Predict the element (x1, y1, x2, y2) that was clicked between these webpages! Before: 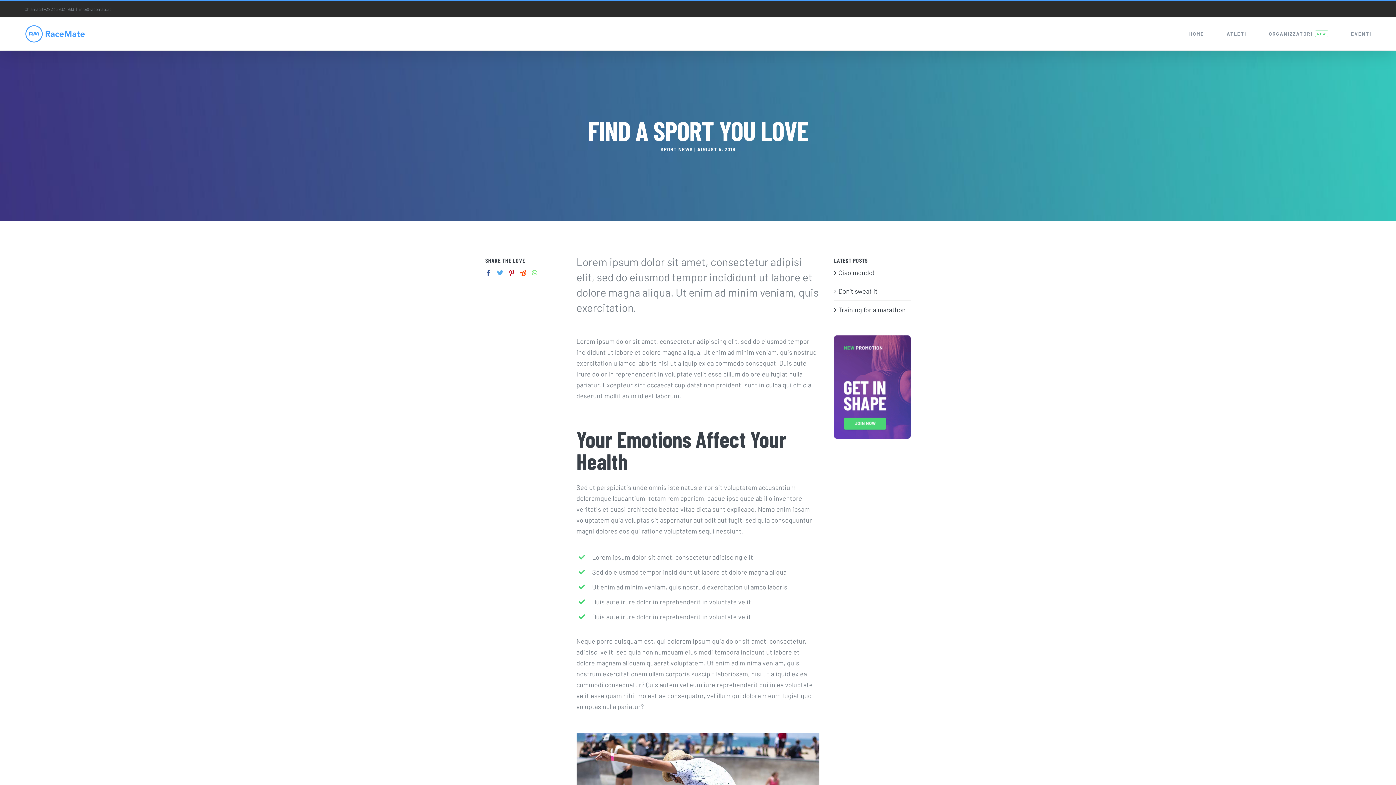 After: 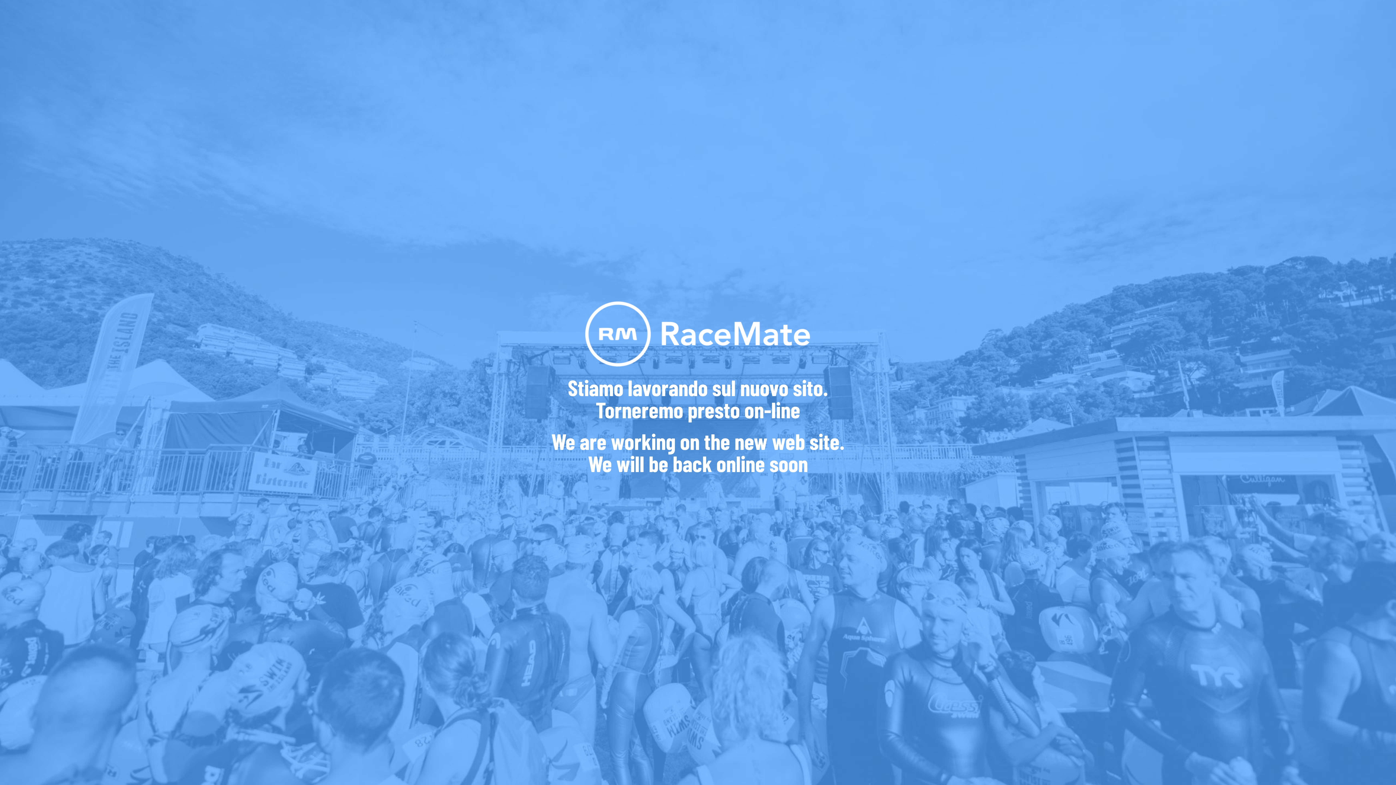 Action: bbox: (24, 24, 86, 42)